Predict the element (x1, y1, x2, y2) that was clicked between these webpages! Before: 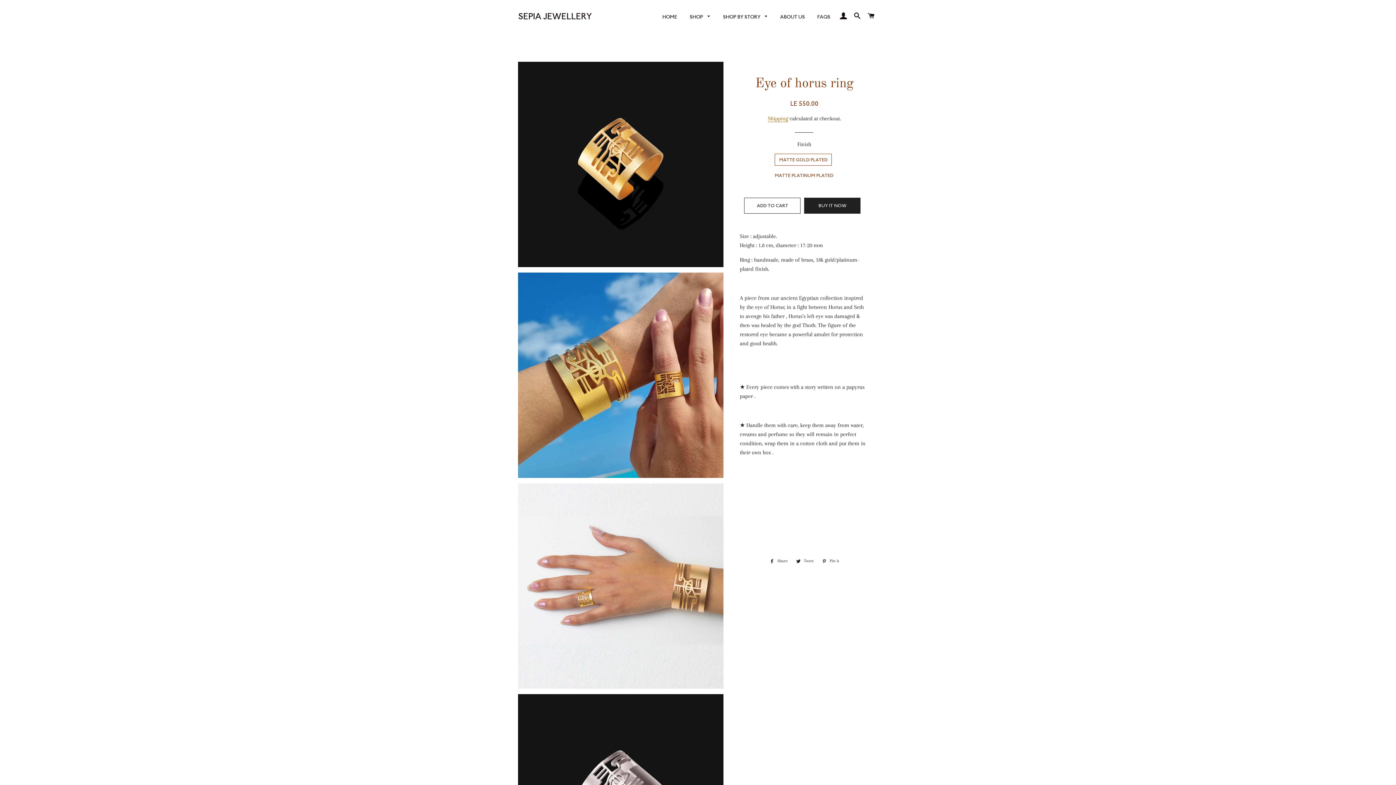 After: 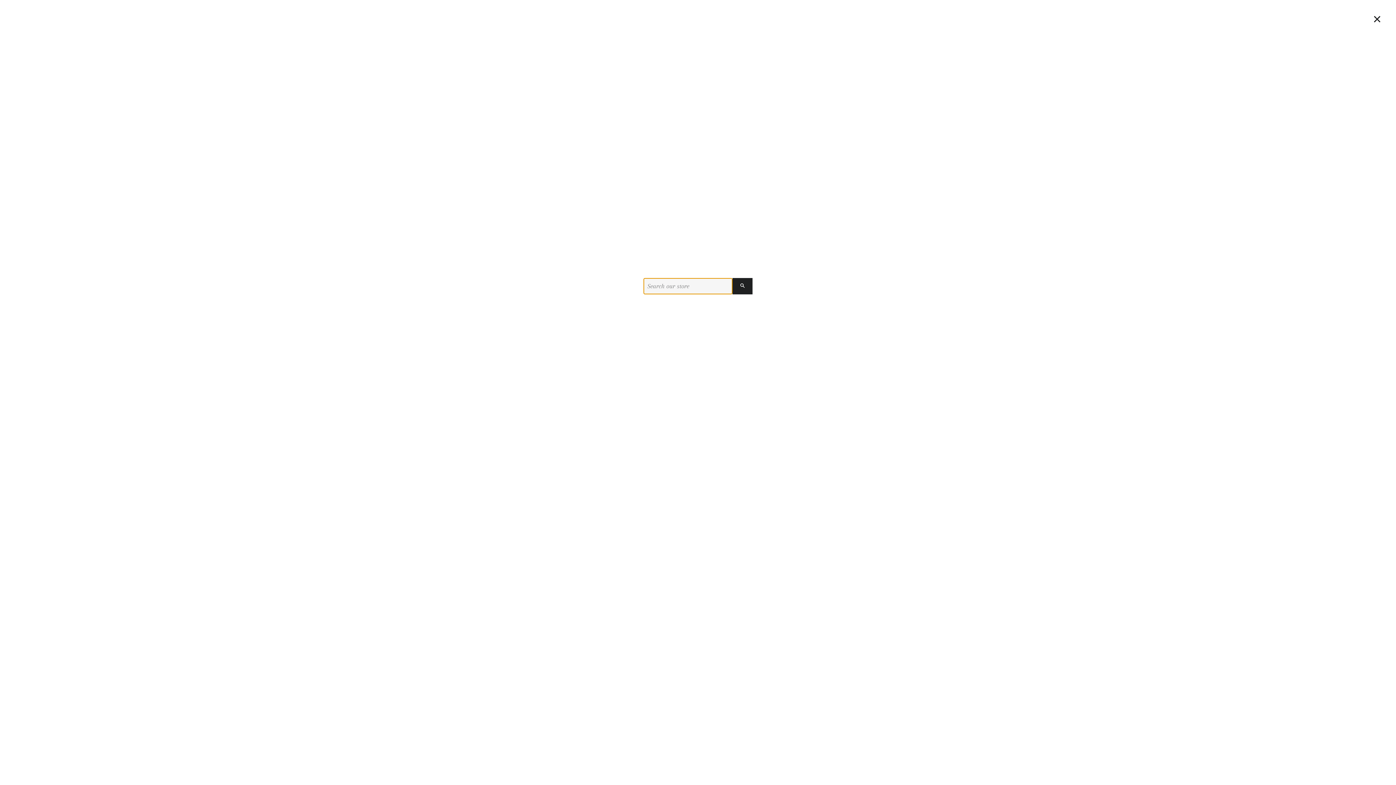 Action: label: SEARCH bbox: (851, 5, 863, 27)